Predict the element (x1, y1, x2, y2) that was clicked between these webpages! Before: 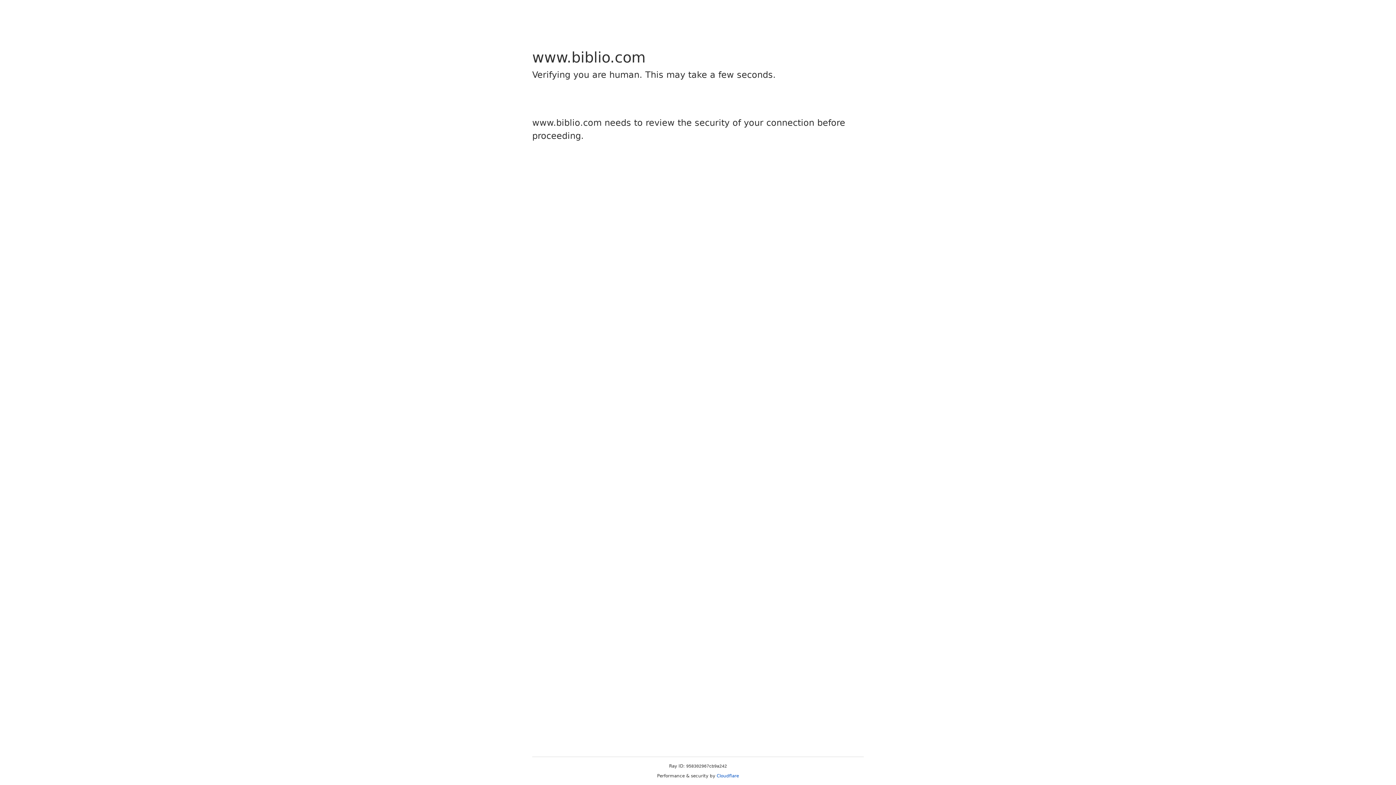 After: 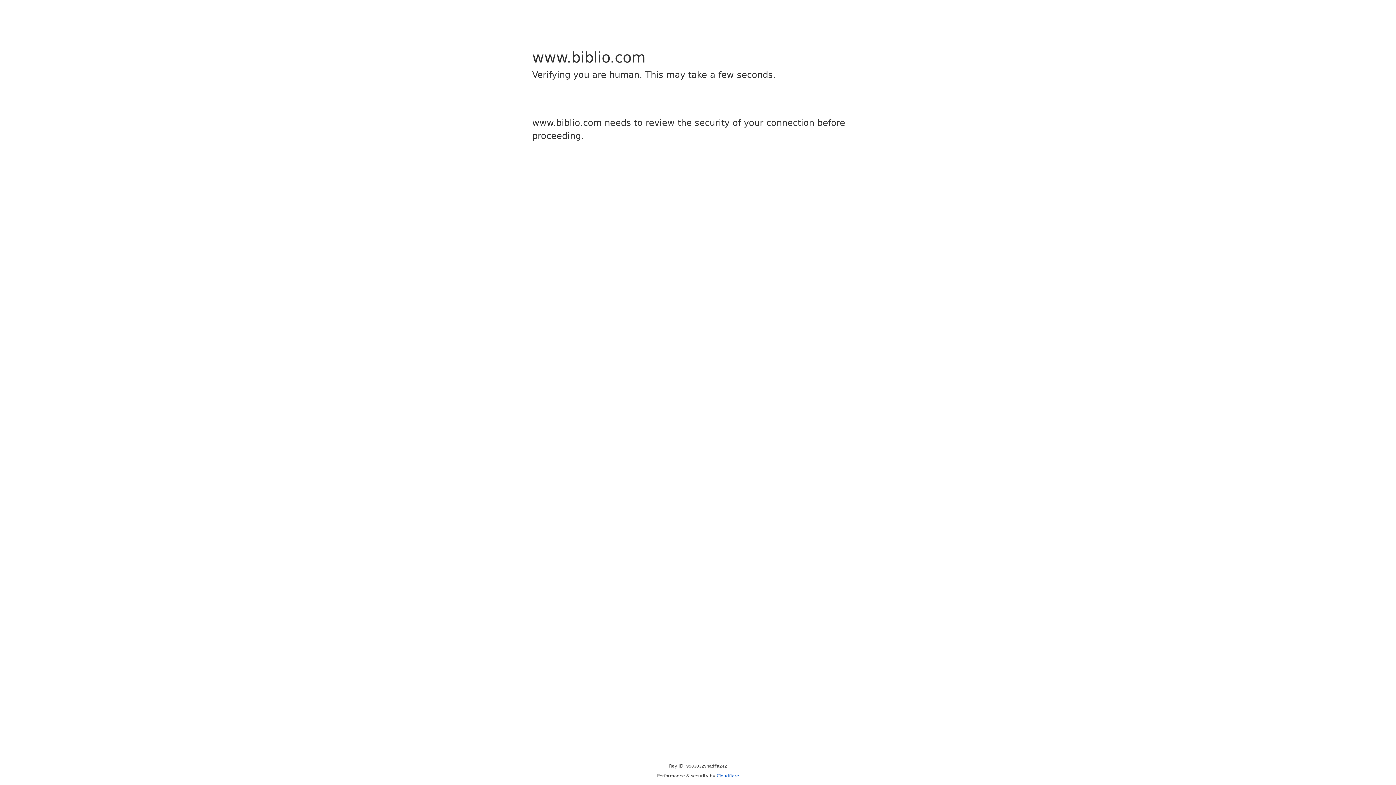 Action: label: Cloudflare bbox: (716, 773, 739, 778)